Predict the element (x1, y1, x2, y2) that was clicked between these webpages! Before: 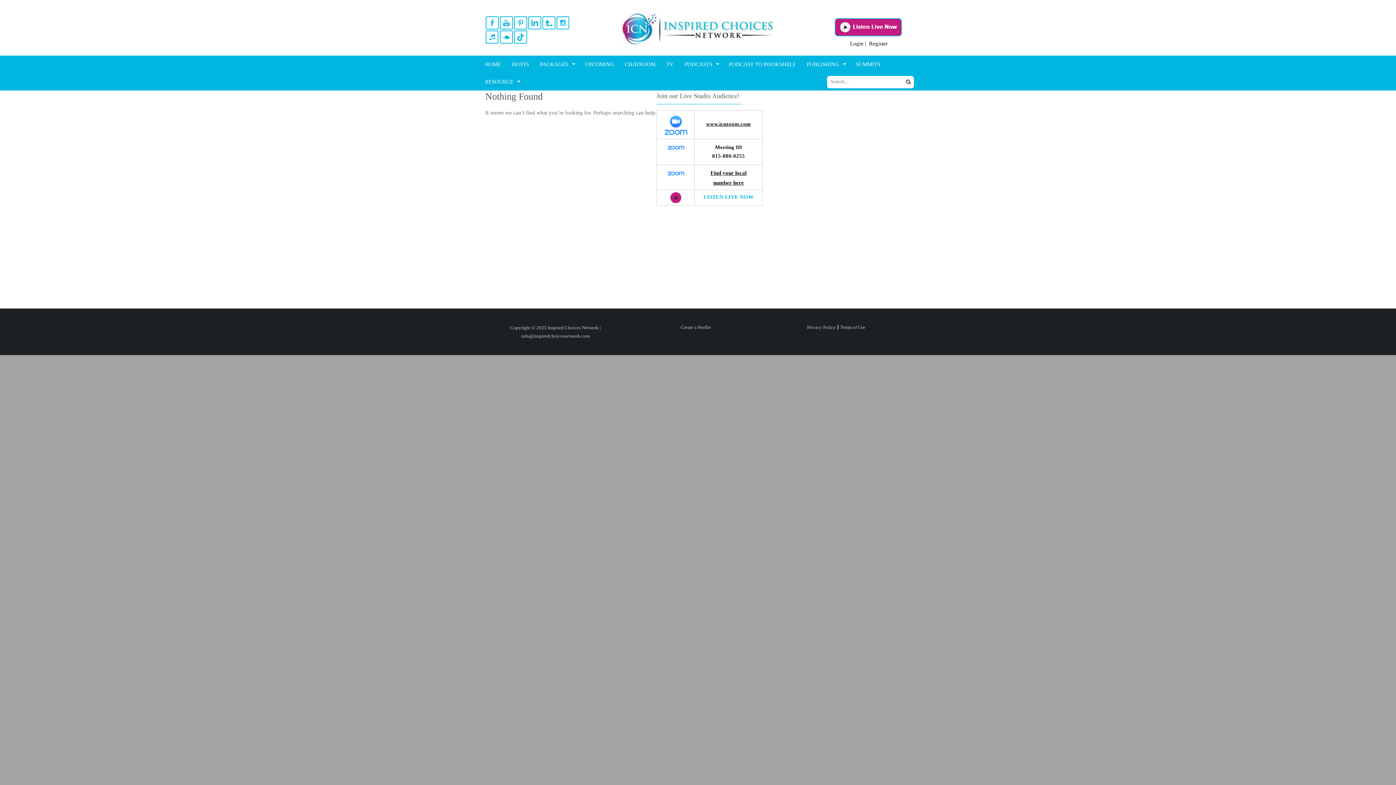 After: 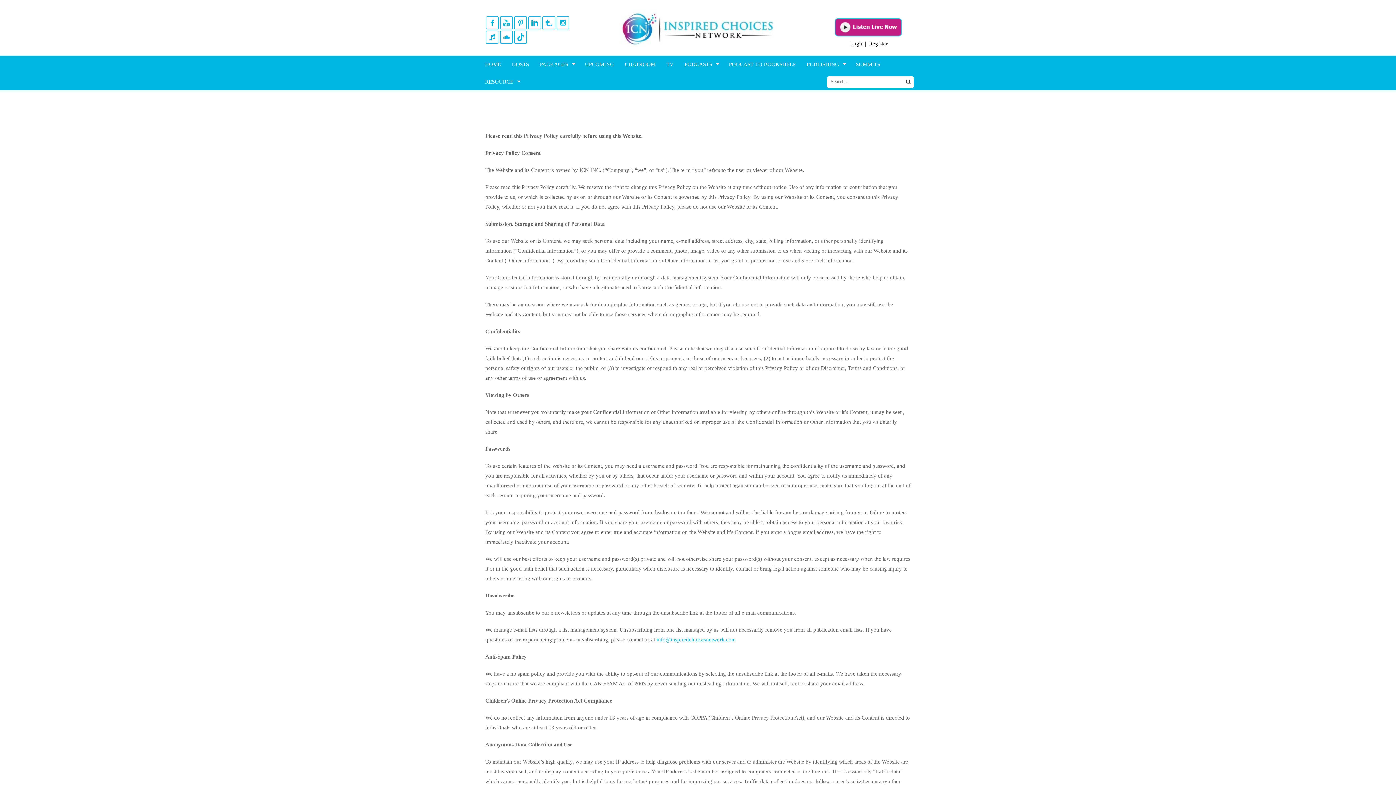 Action: bbox: (807, 324, 836, 330) label: Privacy Policy